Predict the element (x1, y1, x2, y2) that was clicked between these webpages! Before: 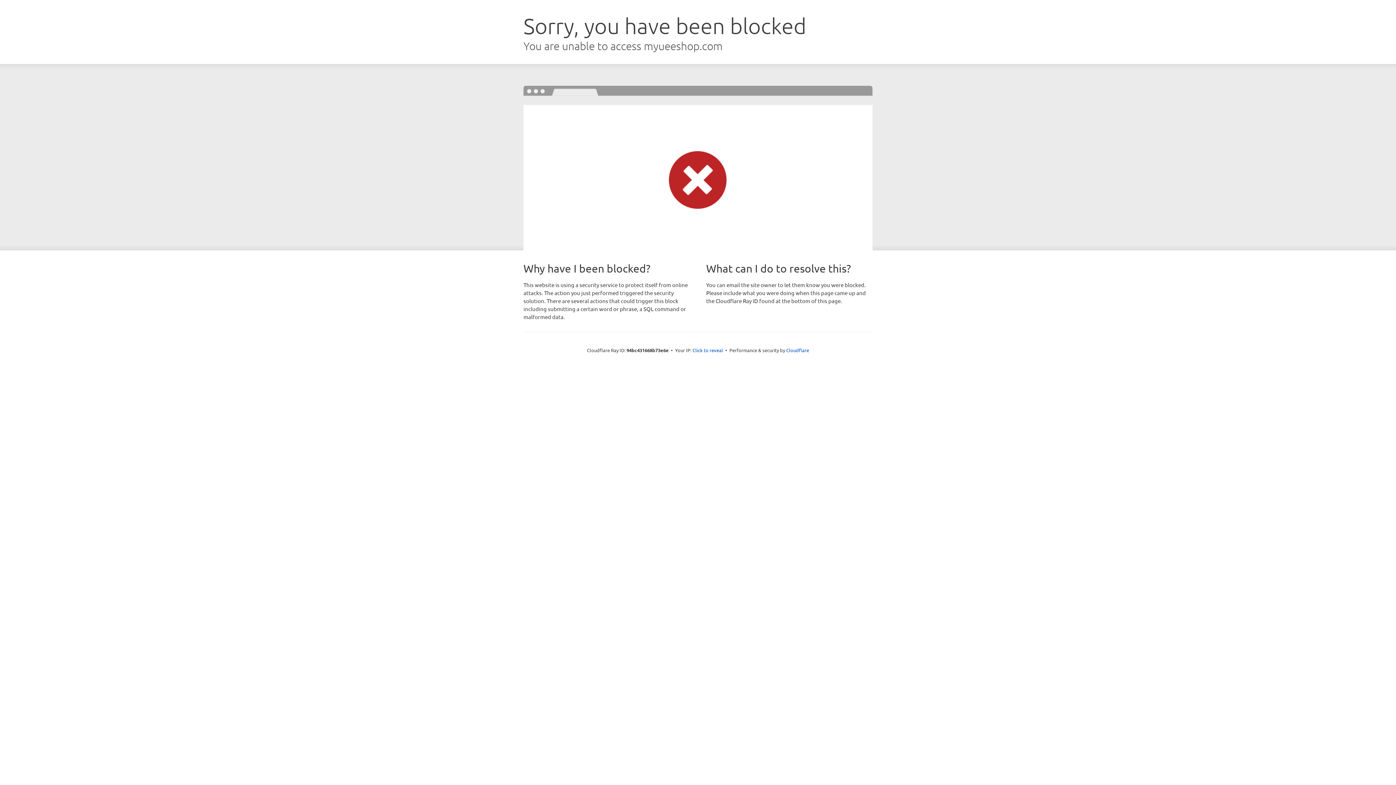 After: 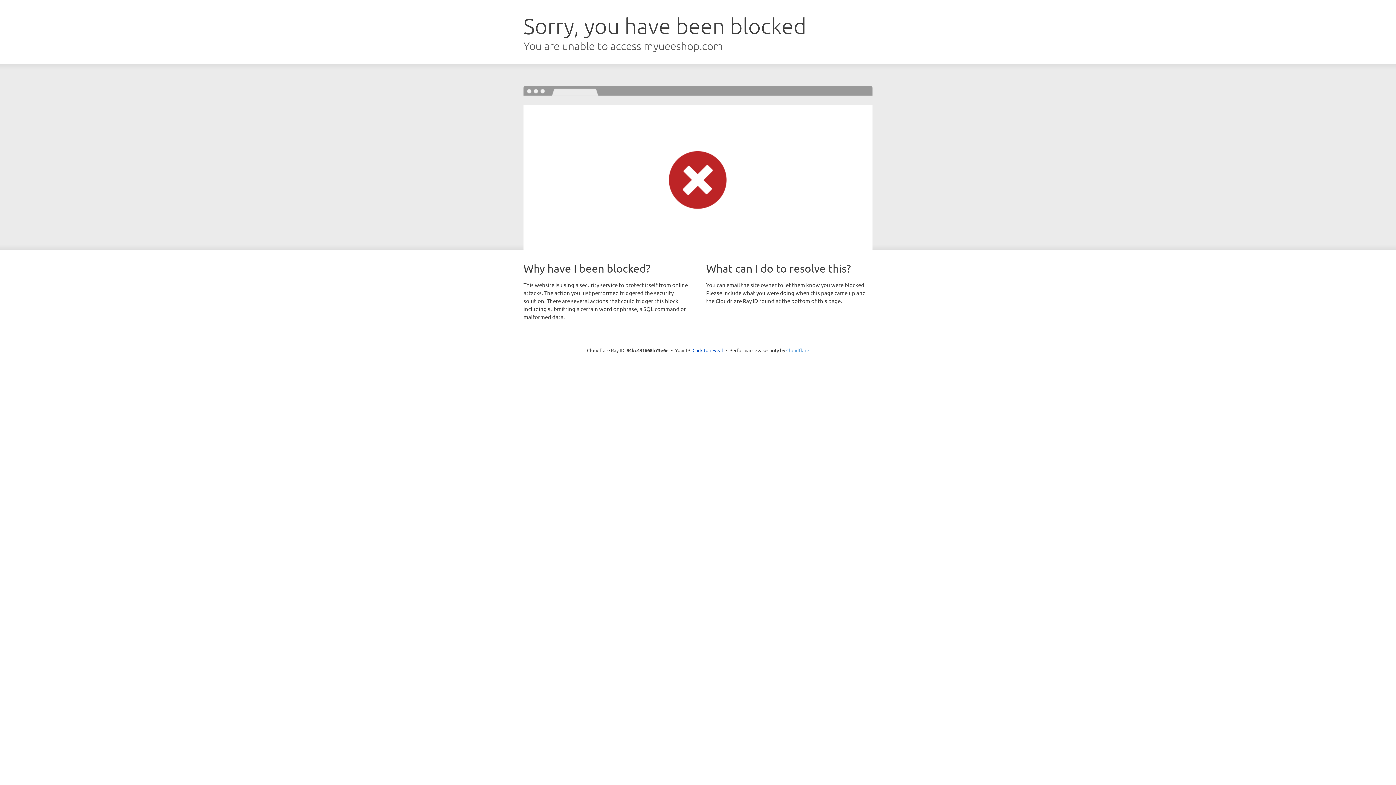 Action: bbox: (786, 347, 809, 353) label: Cloudflare